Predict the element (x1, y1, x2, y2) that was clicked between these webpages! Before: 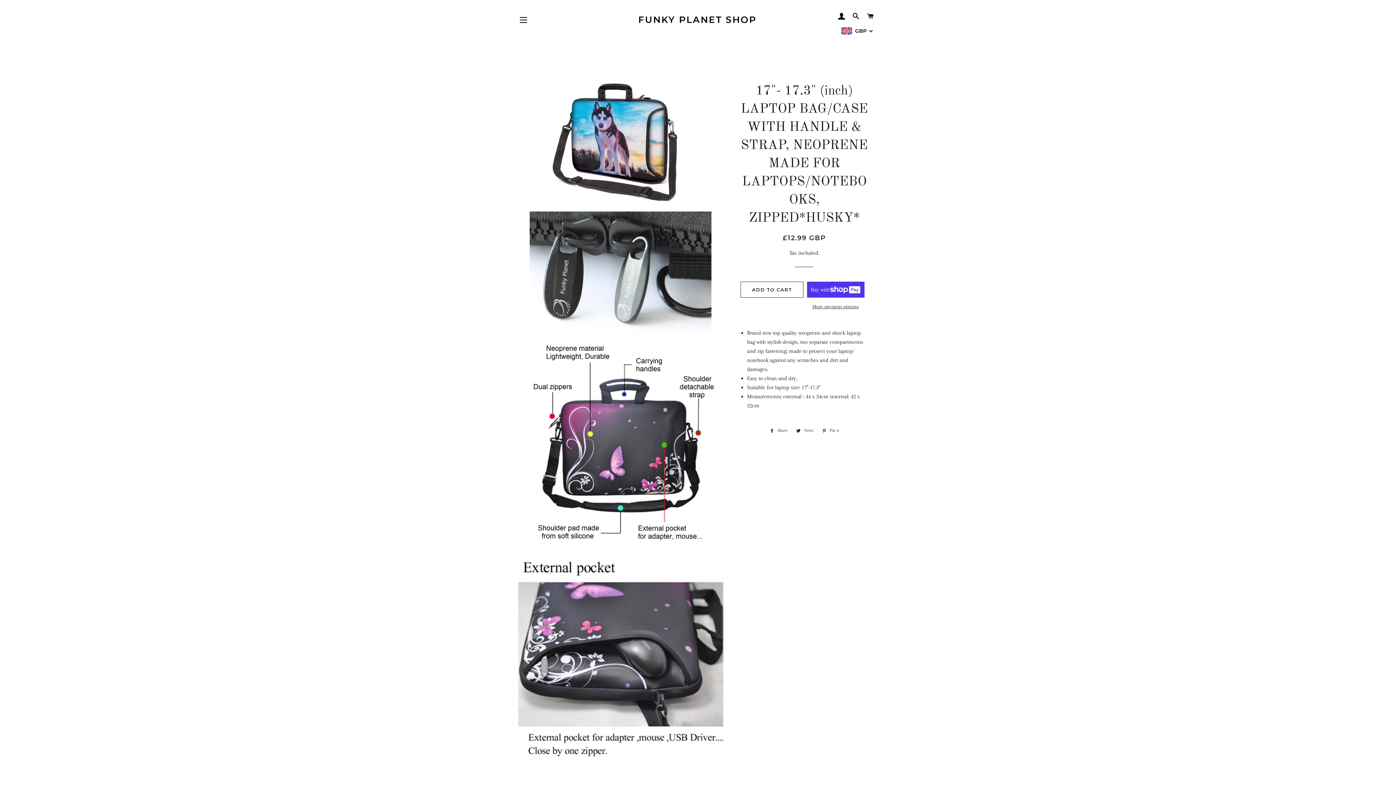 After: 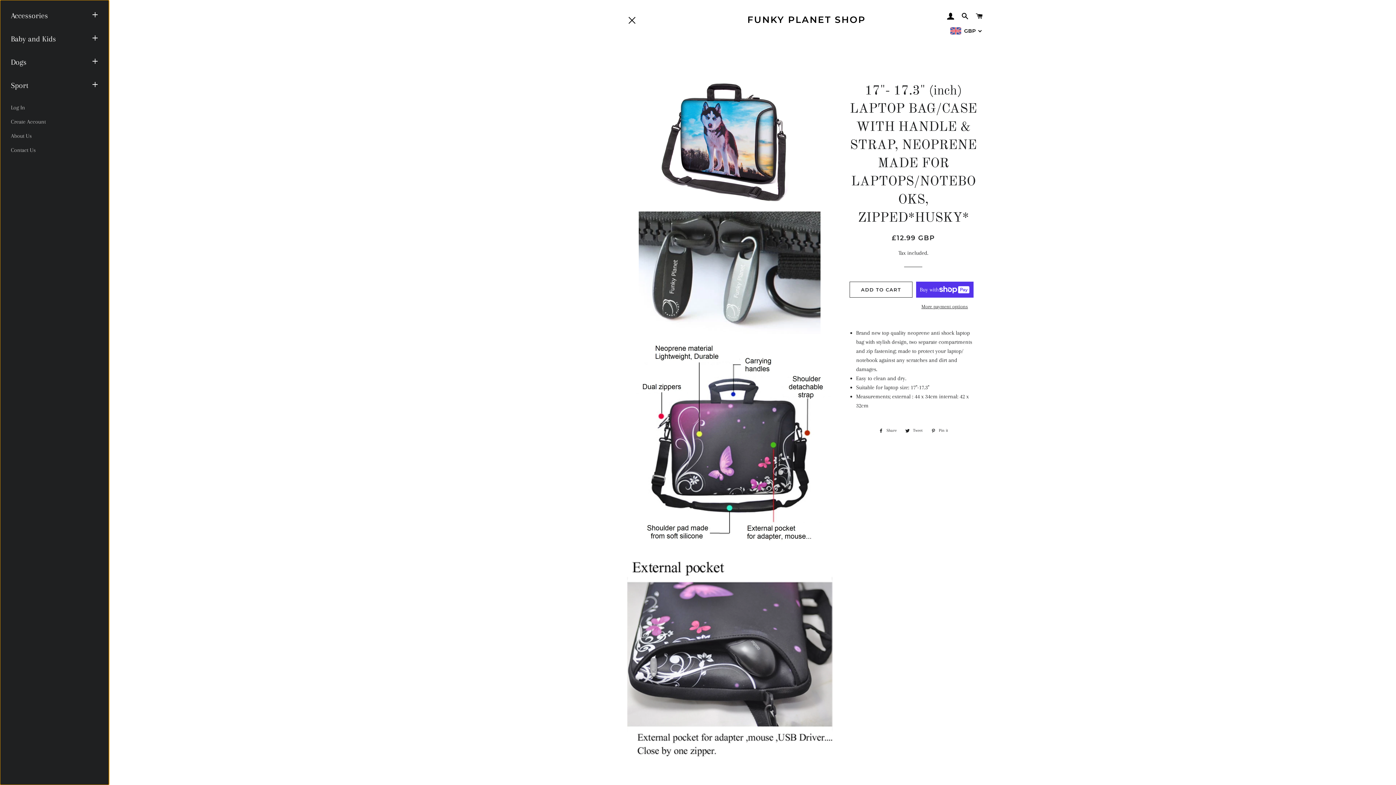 Action: bbox: (514, 10, 532, 29) label: SITE NAVIGATION